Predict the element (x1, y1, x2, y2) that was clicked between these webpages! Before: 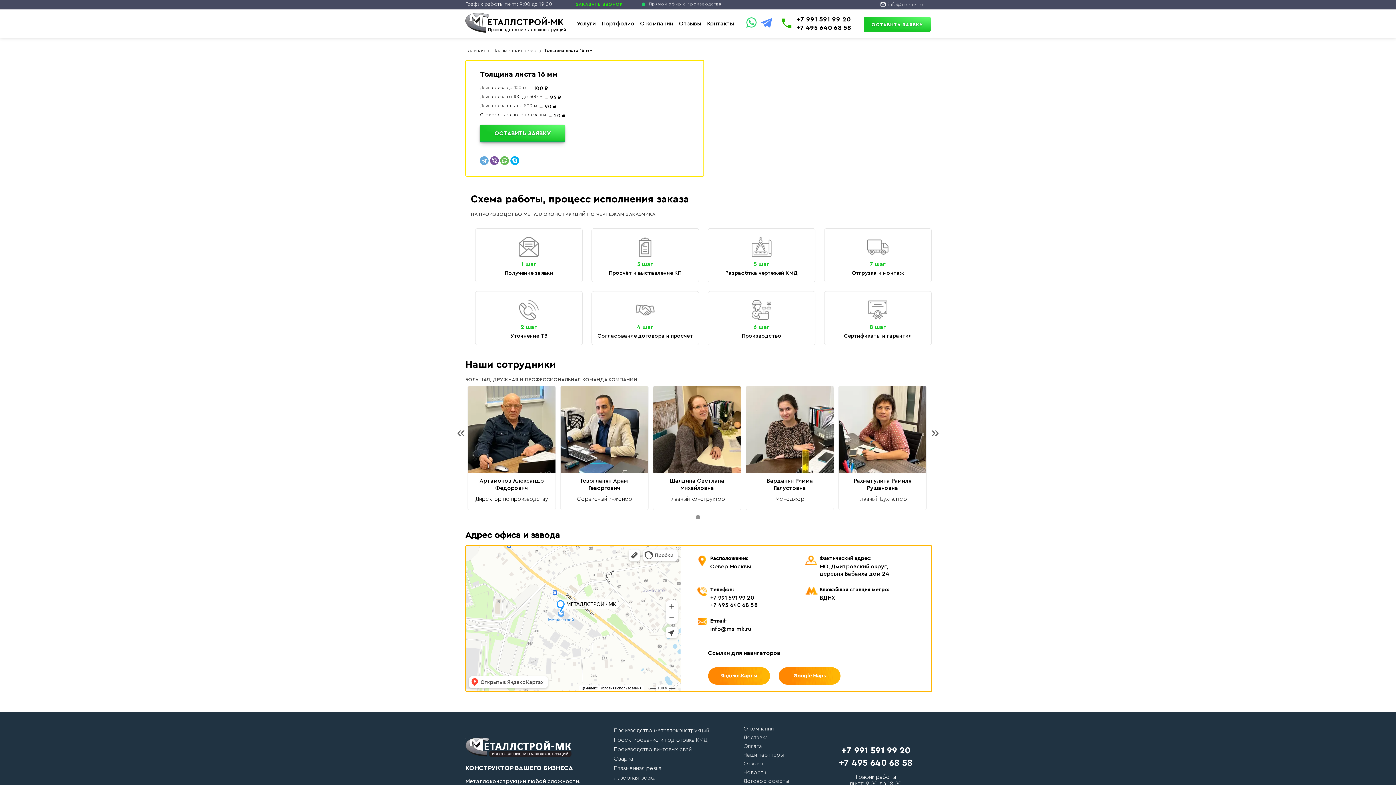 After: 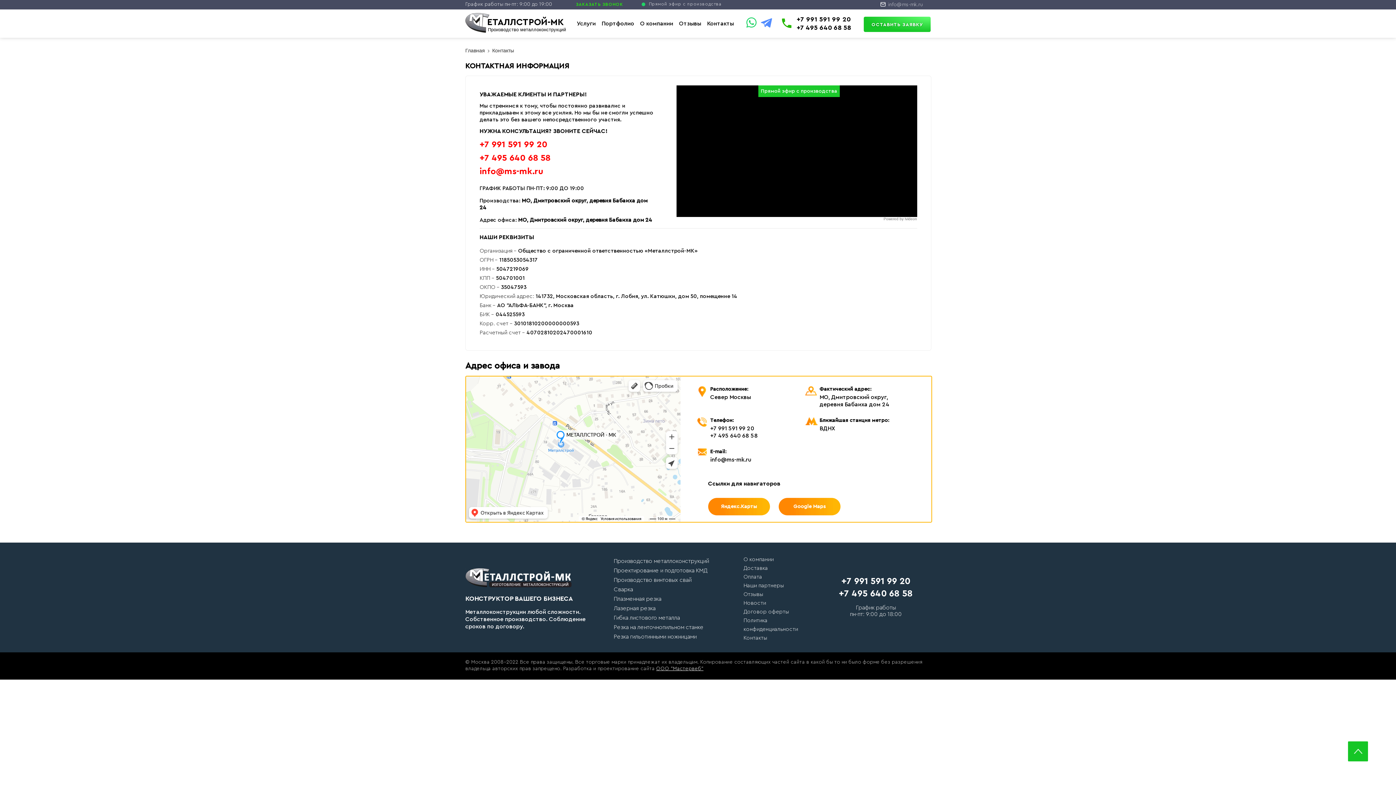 Action: label:  Прямой эфир с производства bbox: (636, 1, 716, 8)